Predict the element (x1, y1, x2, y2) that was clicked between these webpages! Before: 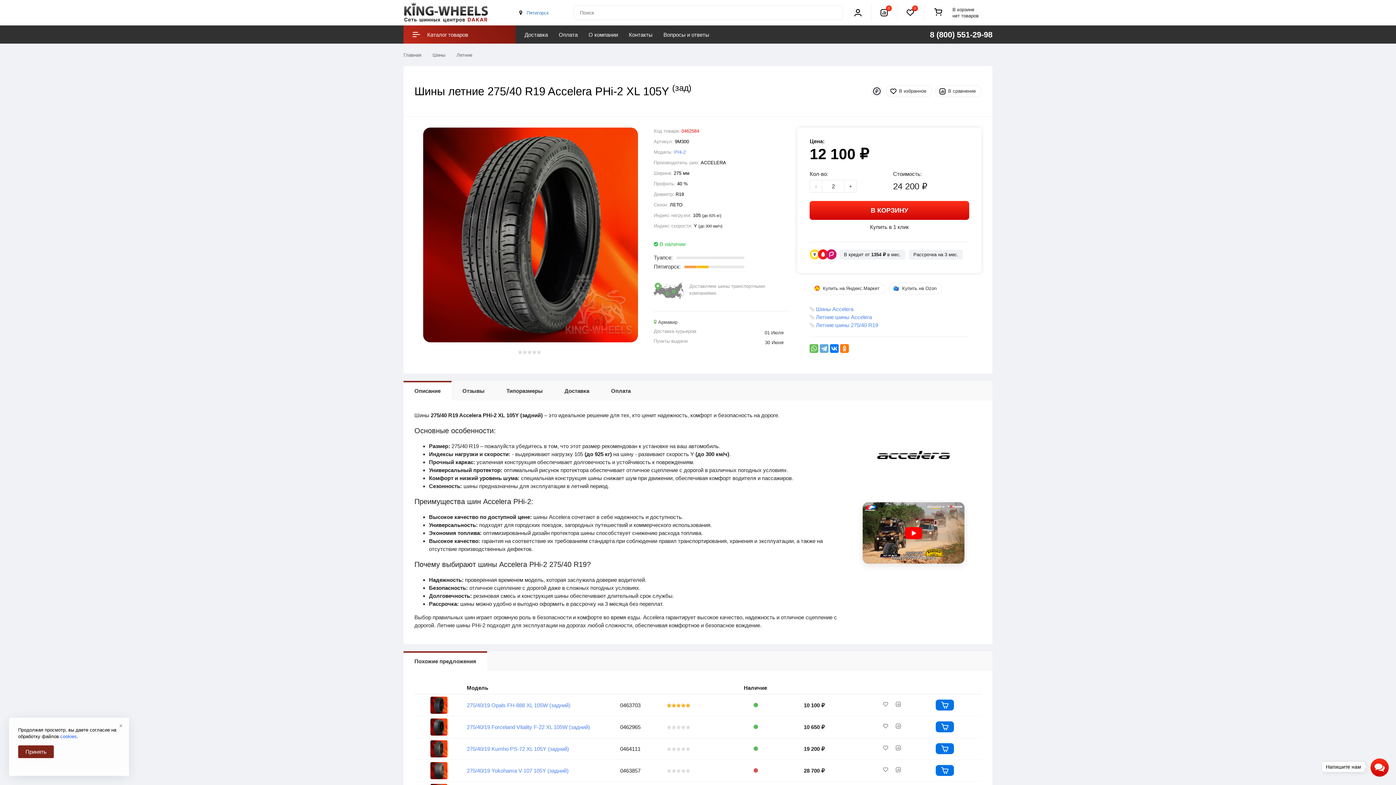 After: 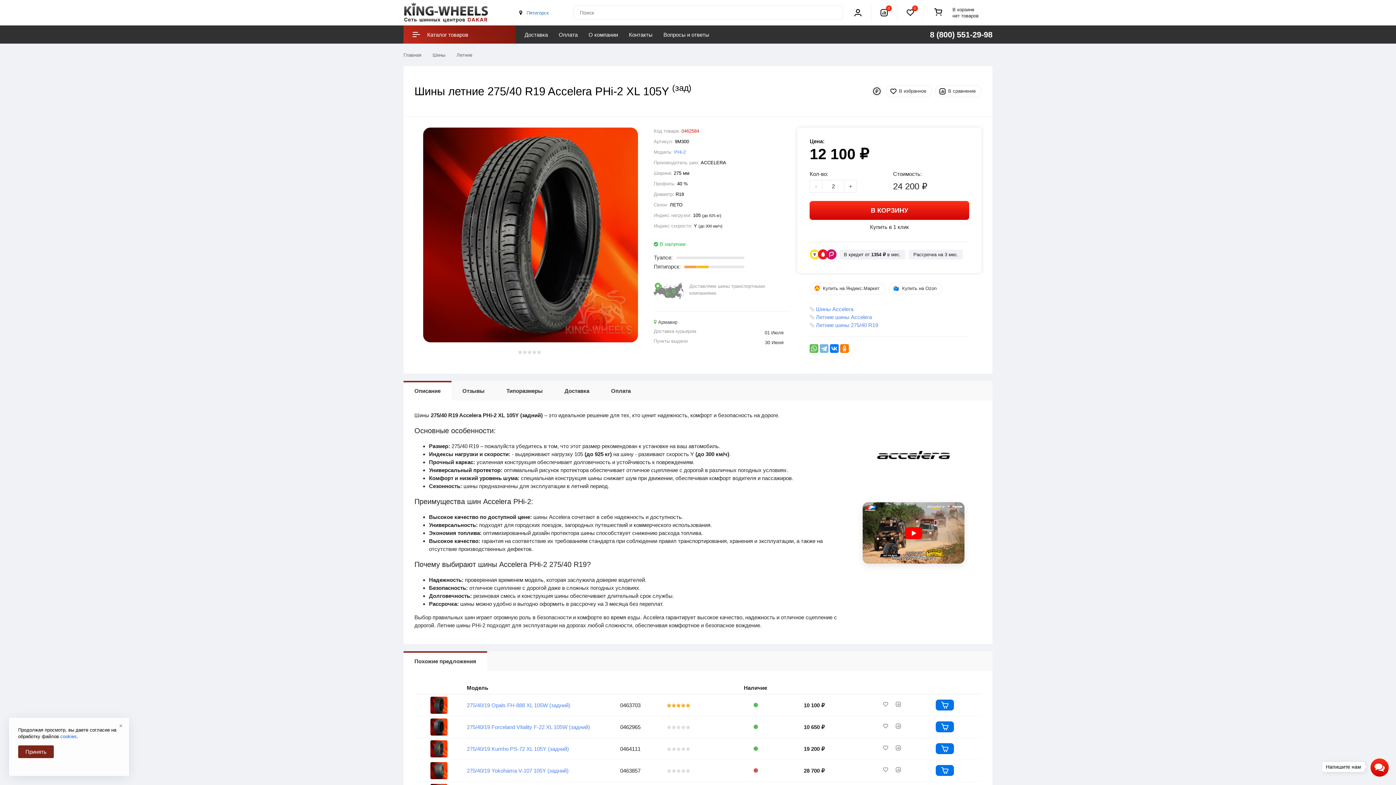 Action: bbox: (820, 344, 828, 353)